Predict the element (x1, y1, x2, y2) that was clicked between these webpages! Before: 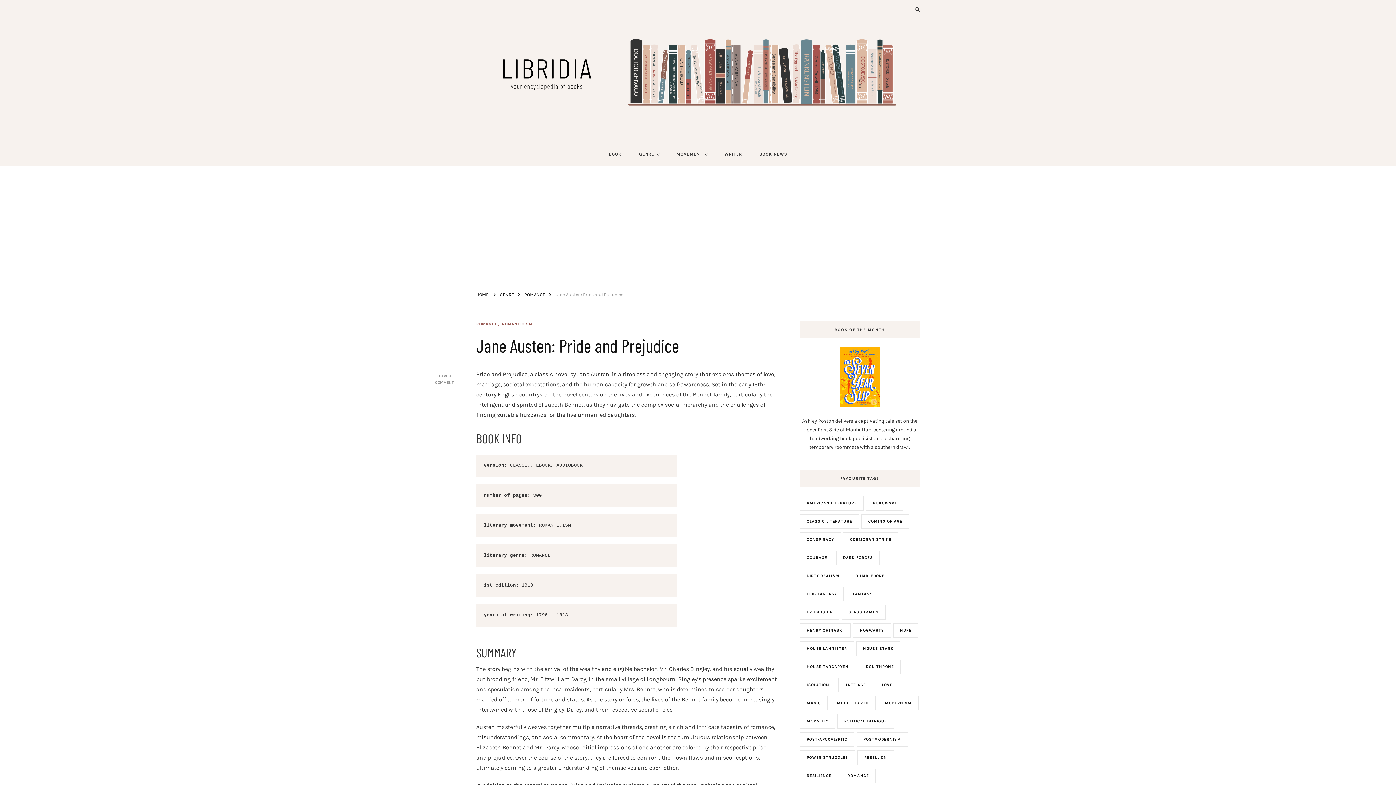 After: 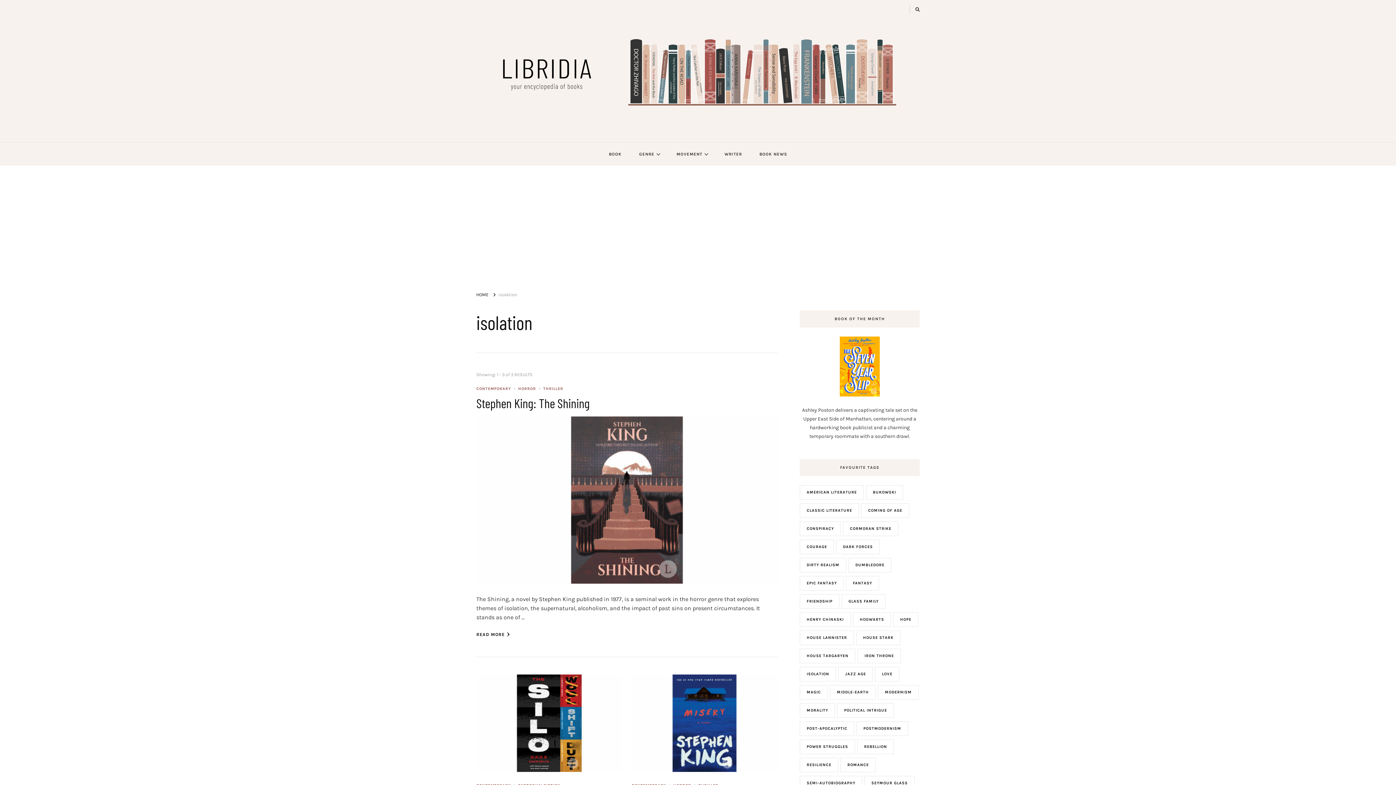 Action: bbox: (800, 678, 836, 692) label: isolation (3 items)